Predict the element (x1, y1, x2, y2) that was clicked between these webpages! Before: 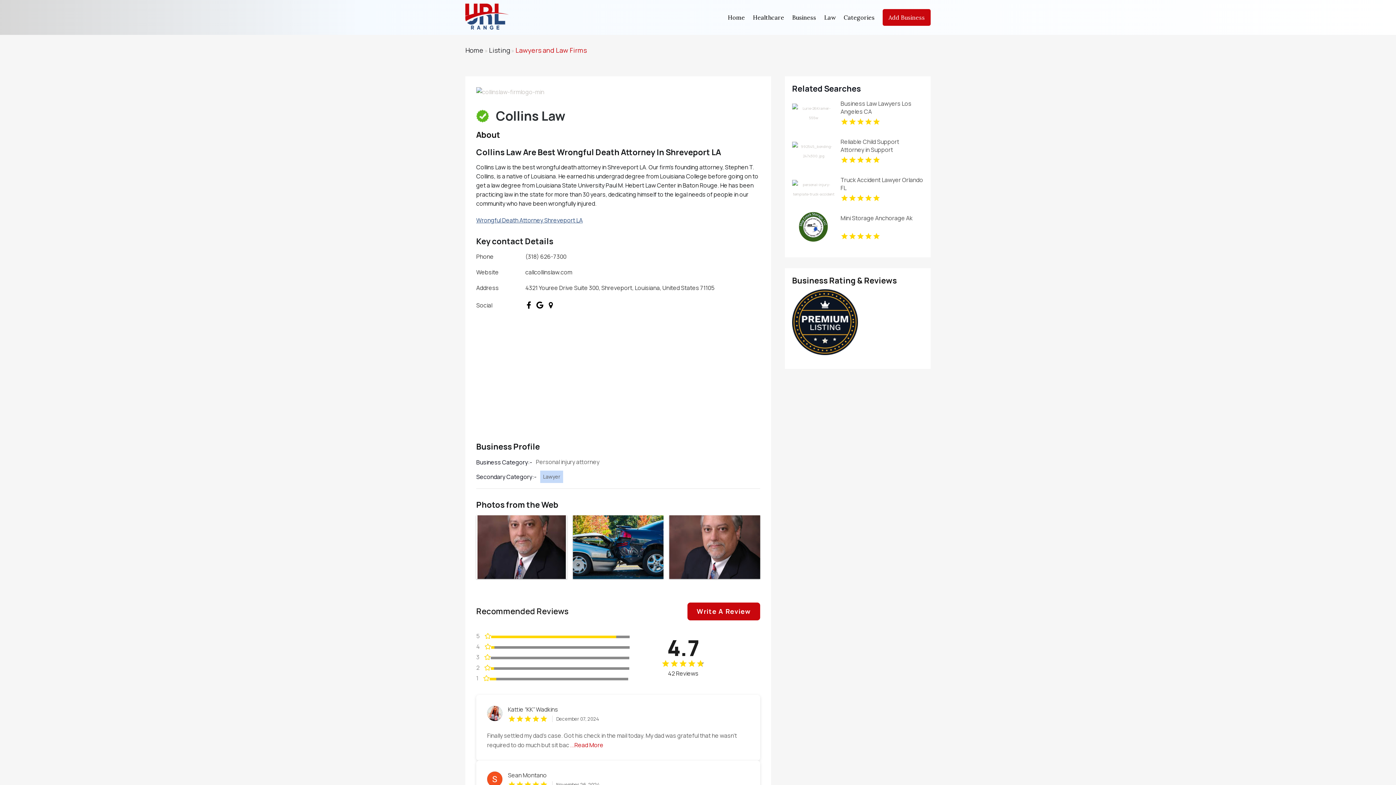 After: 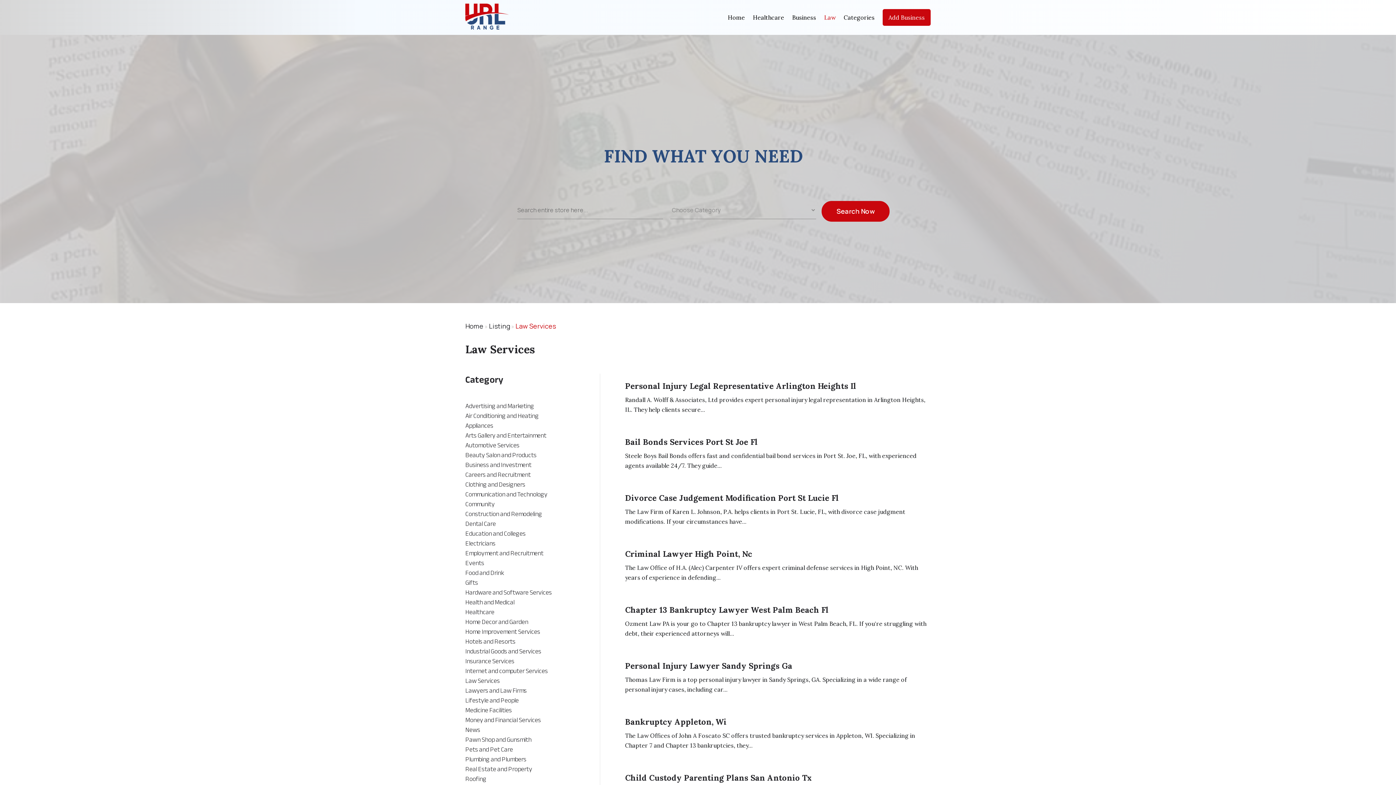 Action: label: Law bbox: (824, 3, 836, 31)